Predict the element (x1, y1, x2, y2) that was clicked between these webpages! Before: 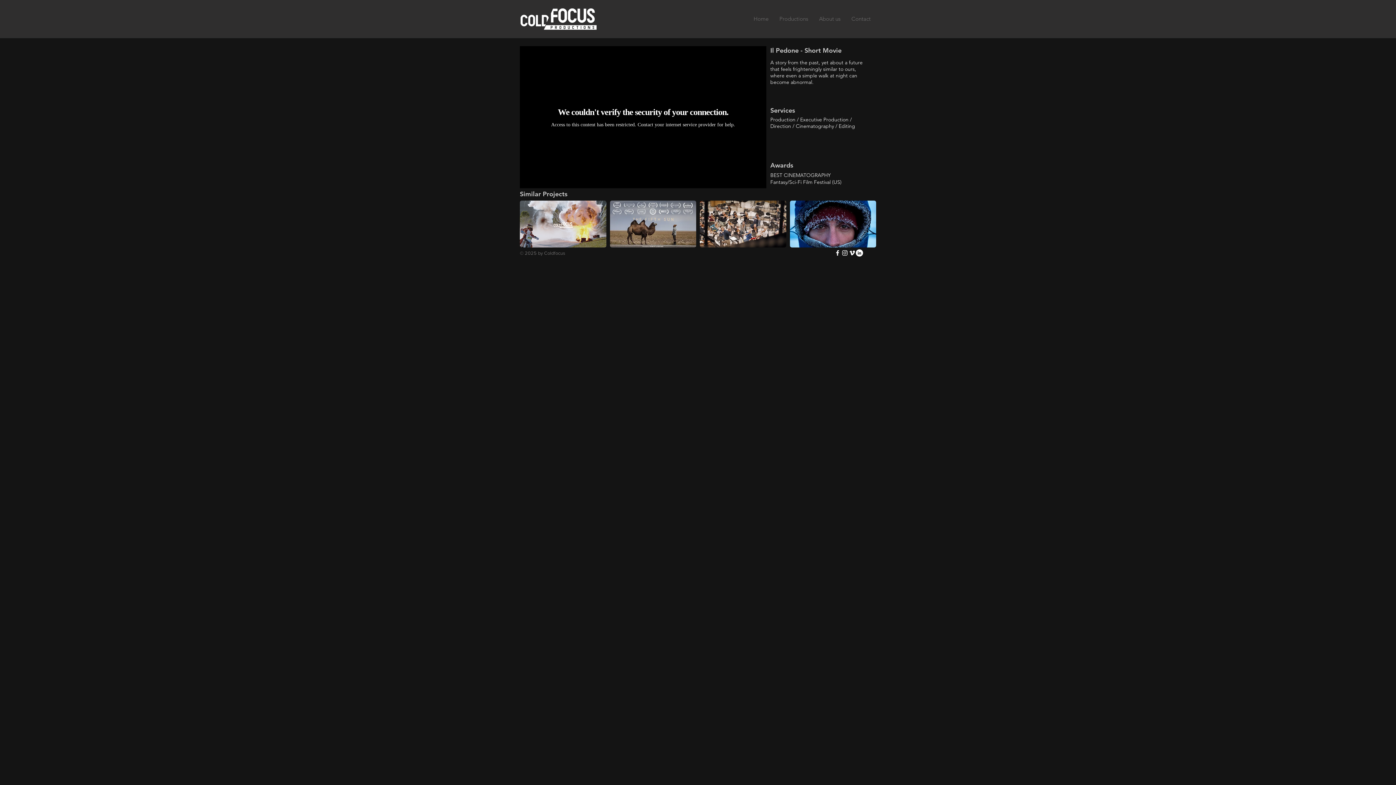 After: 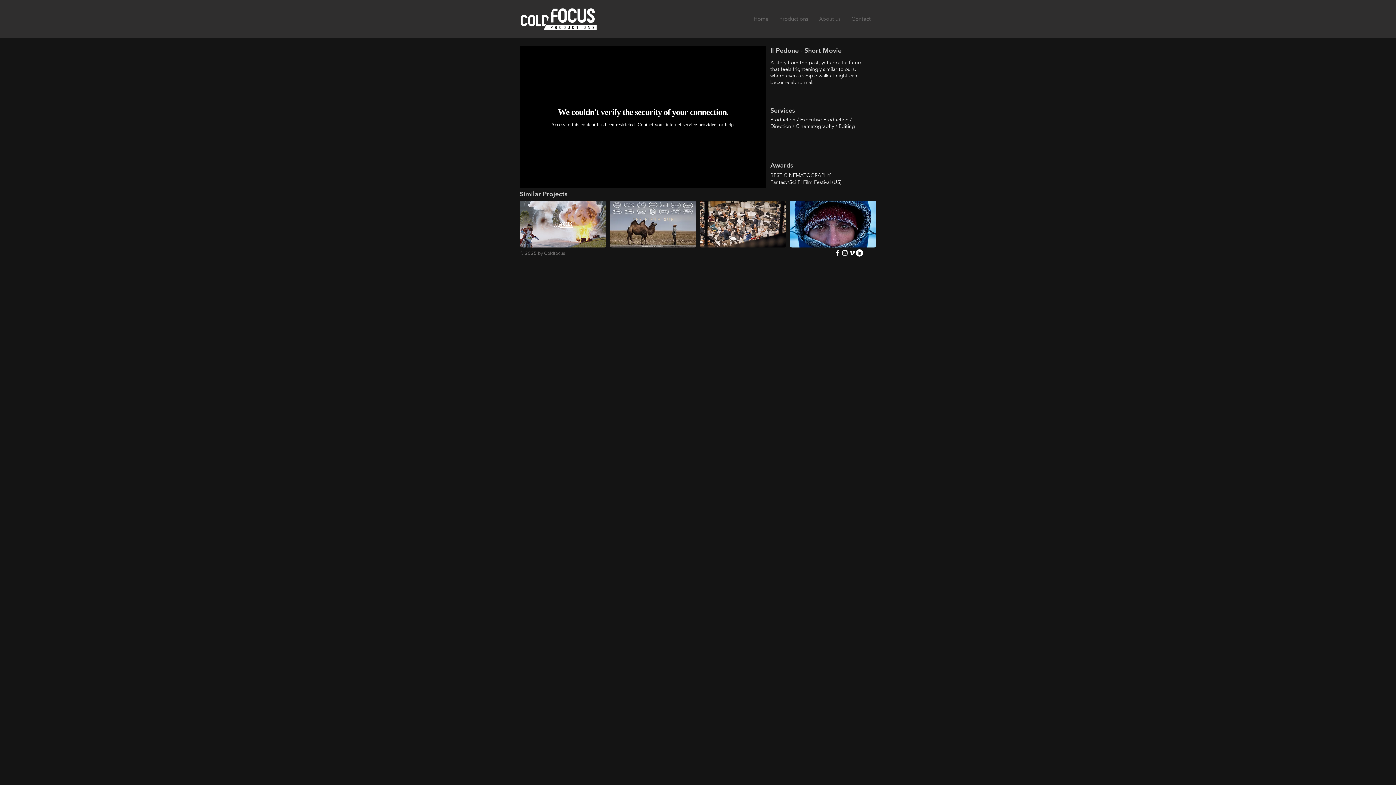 Action: label: LinkedIn - White Circle bbox: (856, 249, 863, 256)